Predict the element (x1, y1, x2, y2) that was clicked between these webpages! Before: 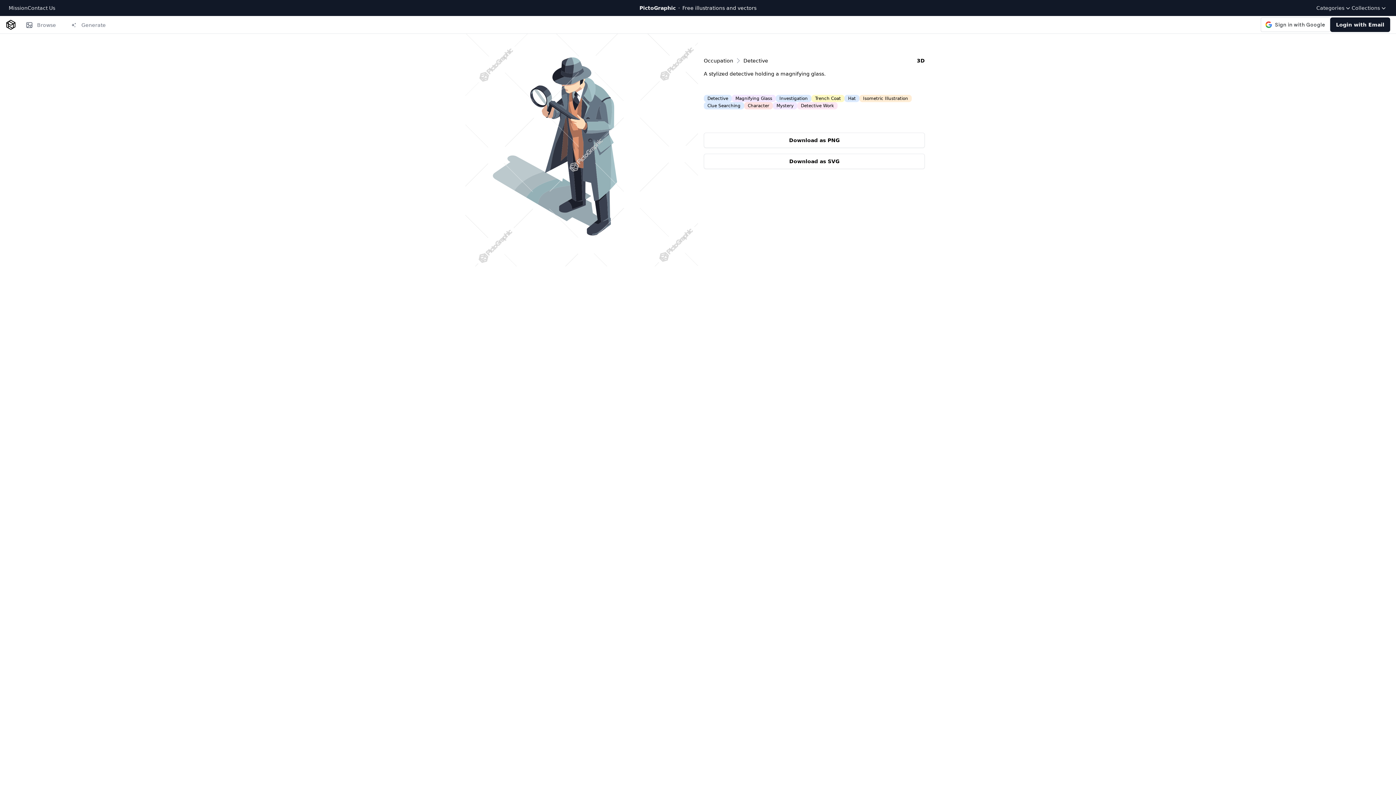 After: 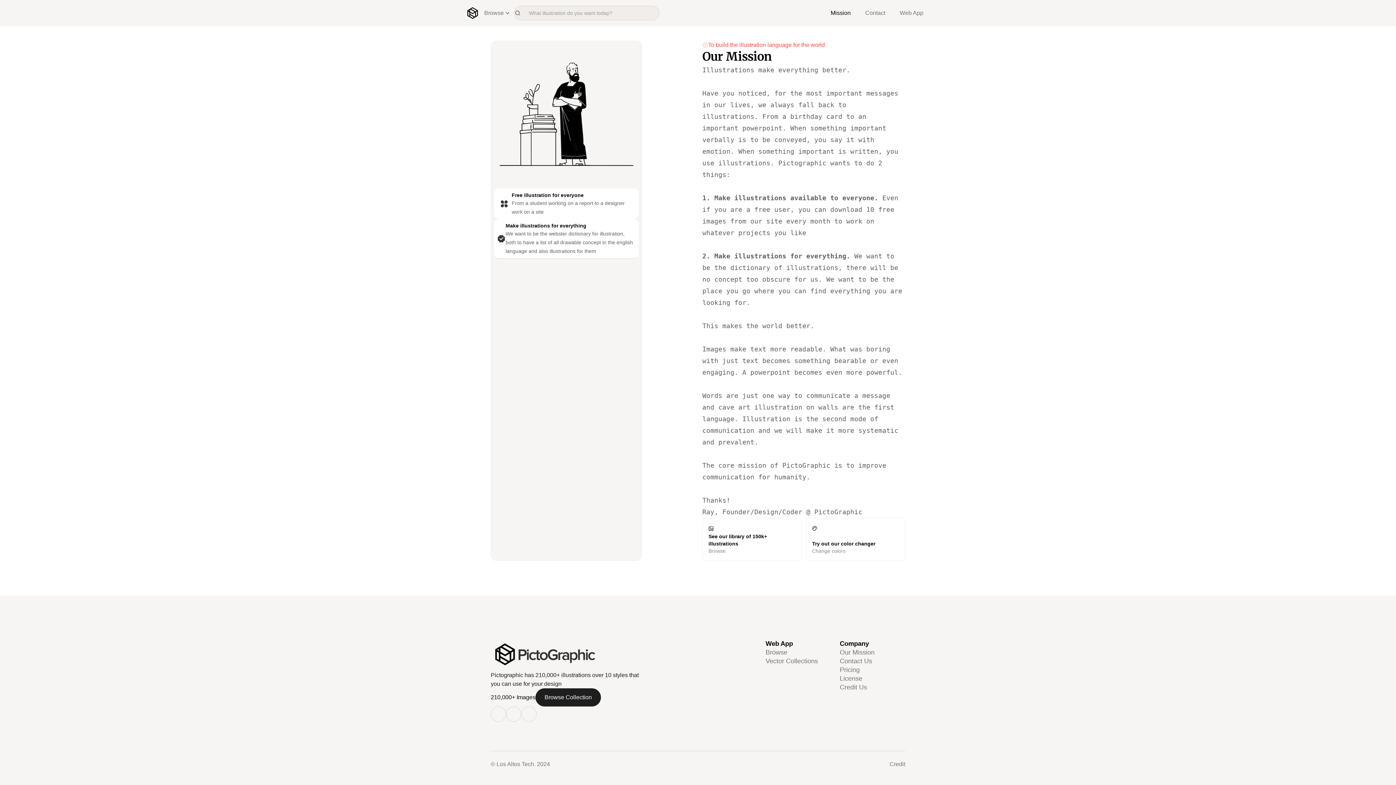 Action: bbox: (8, 4, 27, 11) label: Mission